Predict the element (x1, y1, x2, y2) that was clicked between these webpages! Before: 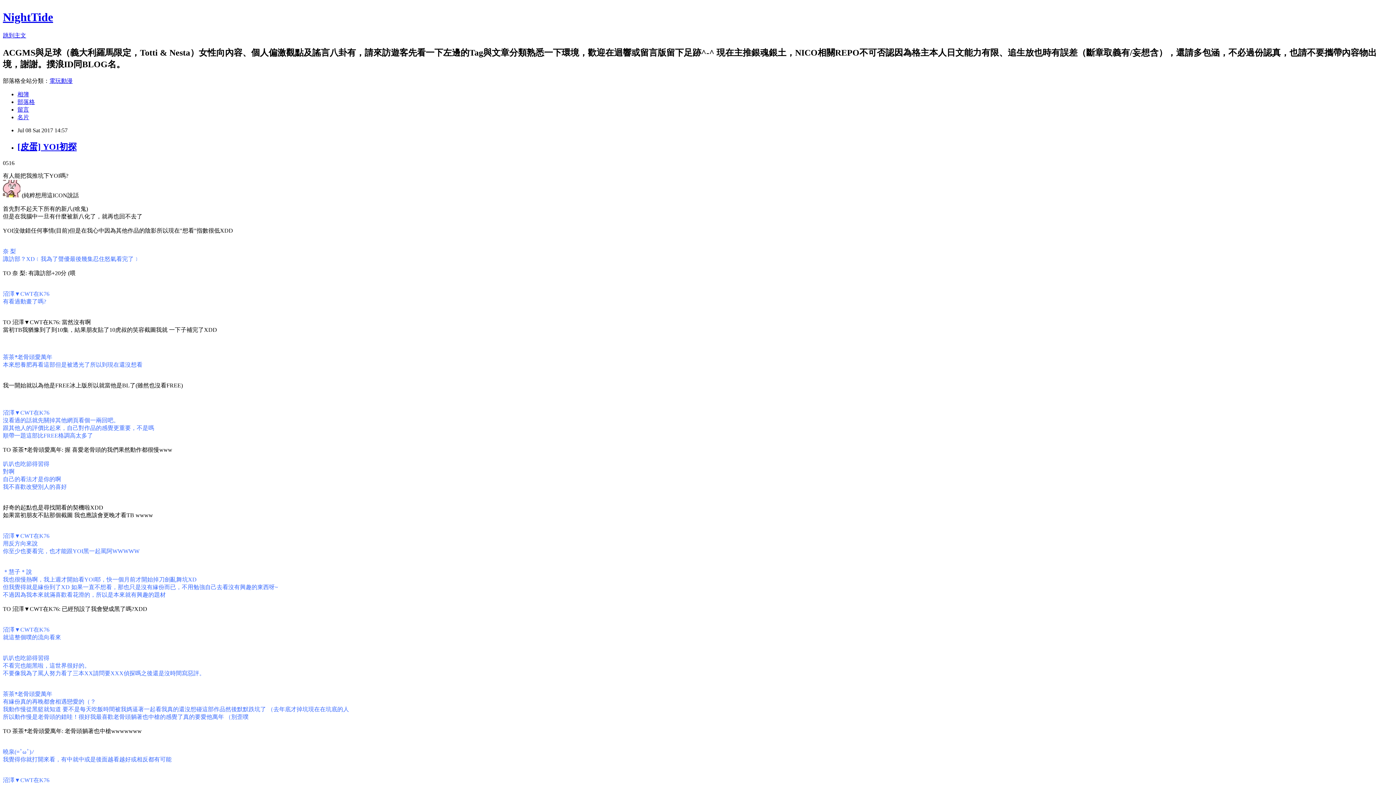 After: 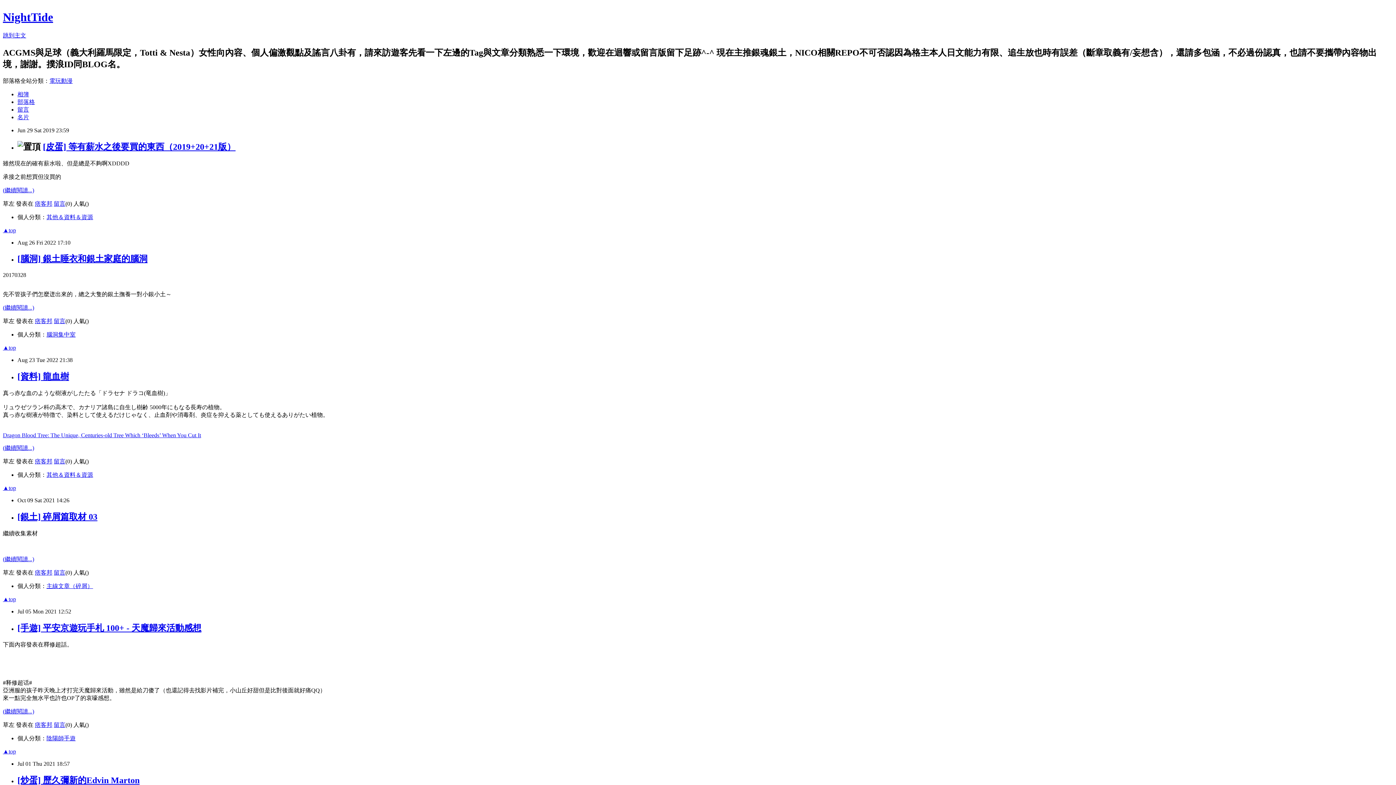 Action: bbox: (17, 98, 34, 104) label: 部落格